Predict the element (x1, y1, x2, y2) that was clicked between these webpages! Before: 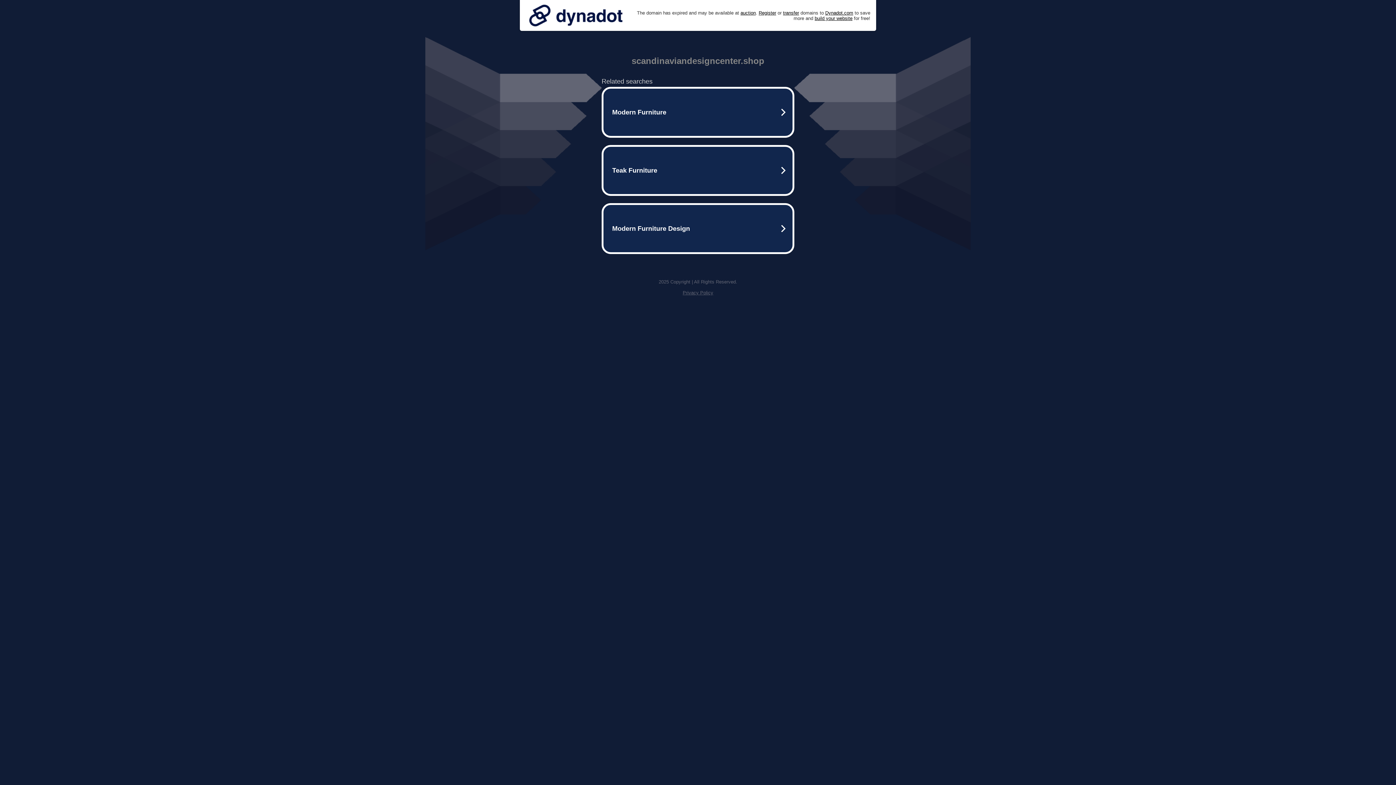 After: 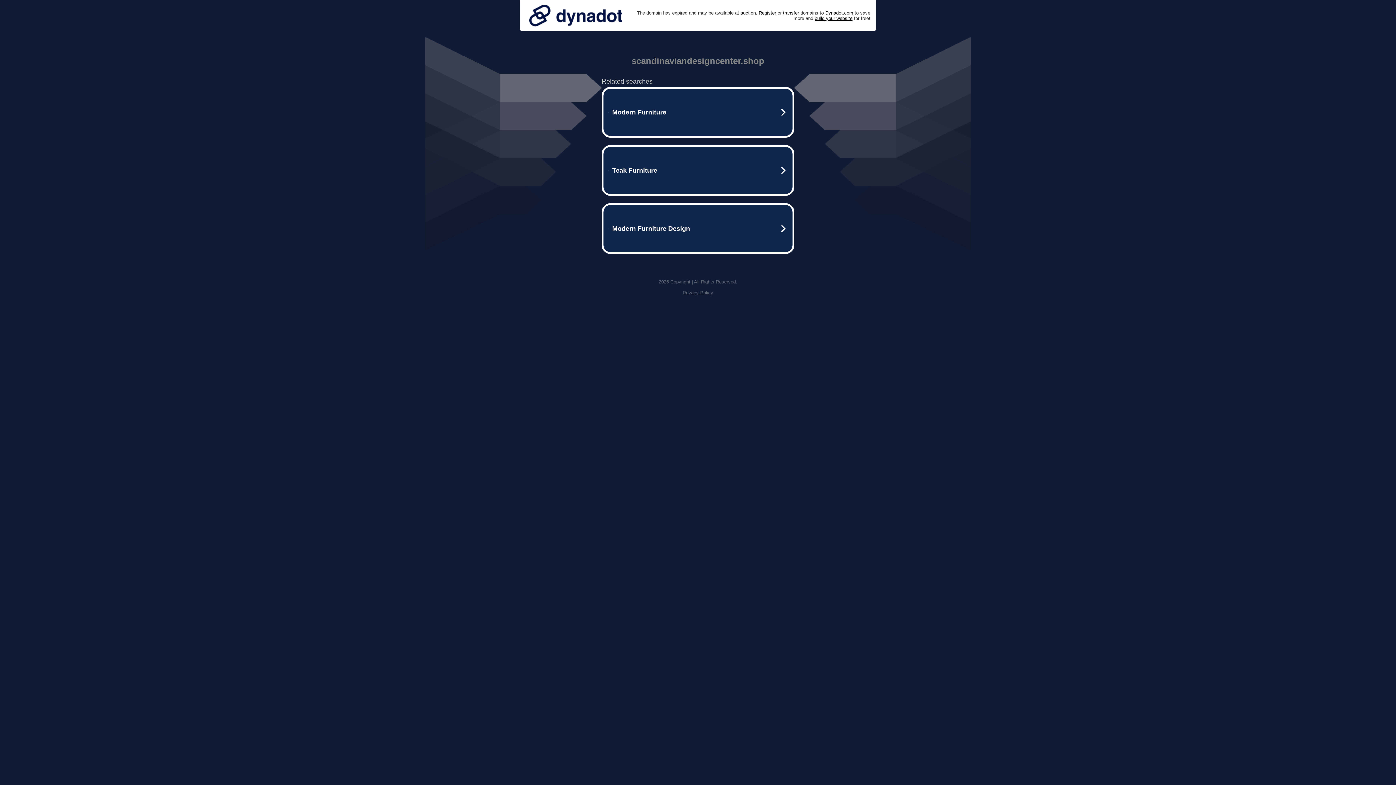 Action: label: Privacy Policy bbox: (682, 290, 713, 295)